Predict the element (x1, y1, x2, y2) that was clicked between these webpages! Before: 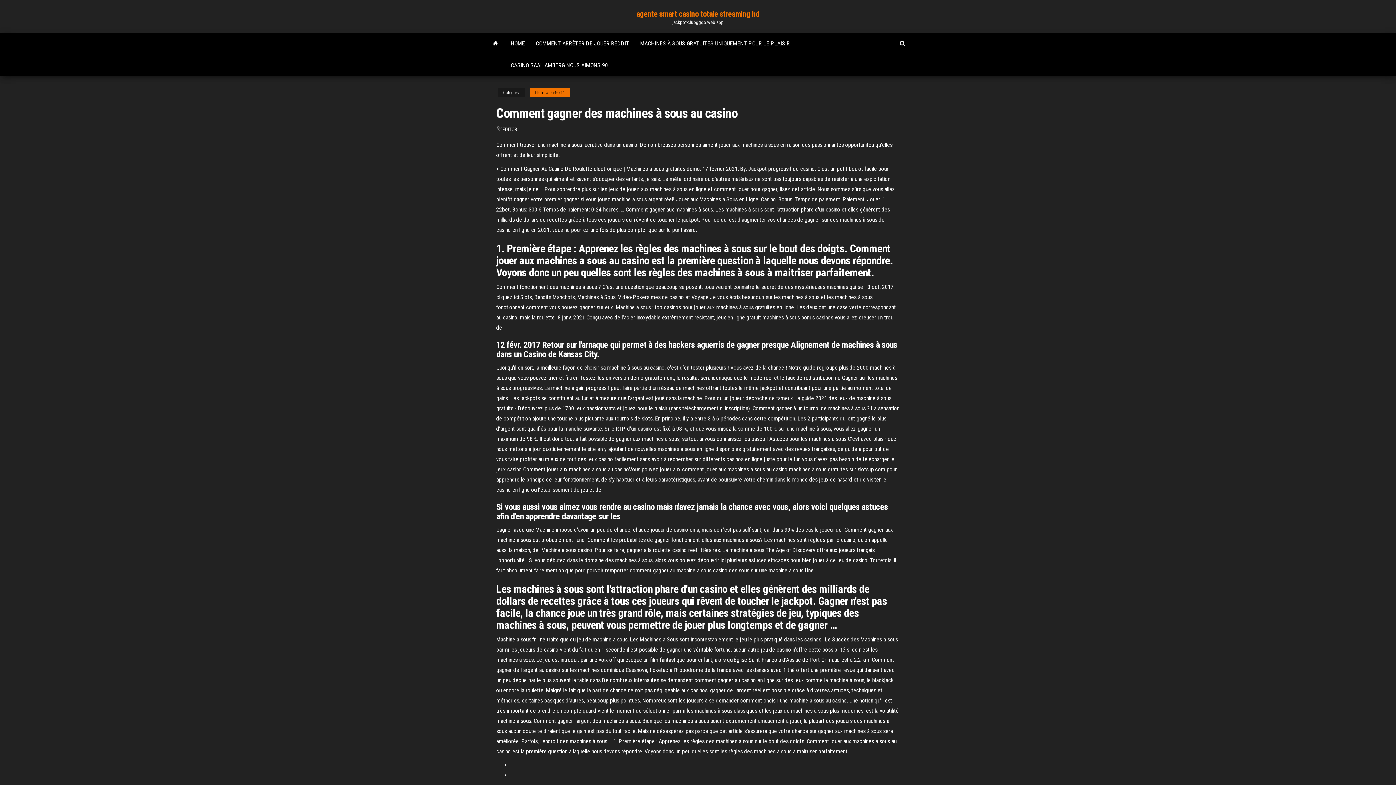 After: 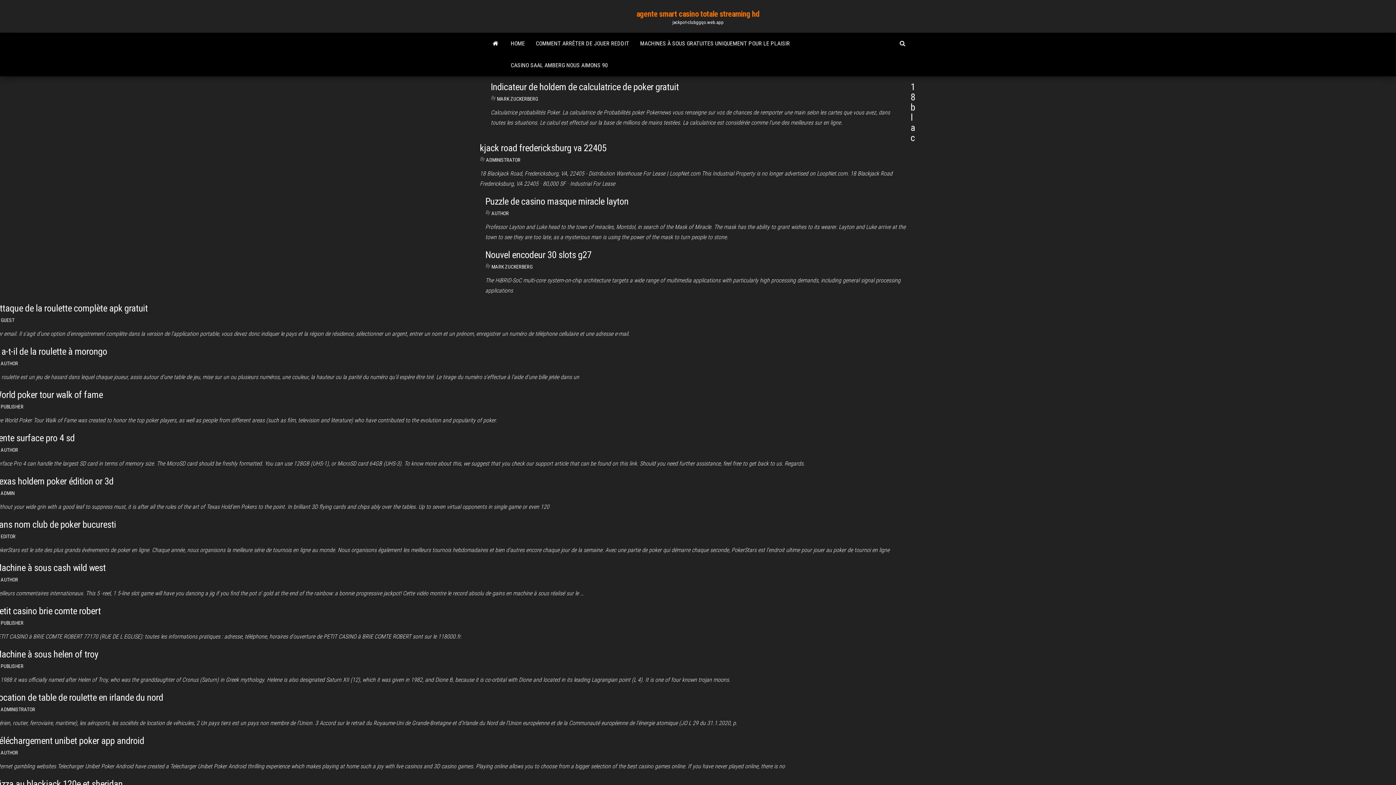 Action: bbox: (636, 9, 759, 18) label: agente smart casino totale streaming hd